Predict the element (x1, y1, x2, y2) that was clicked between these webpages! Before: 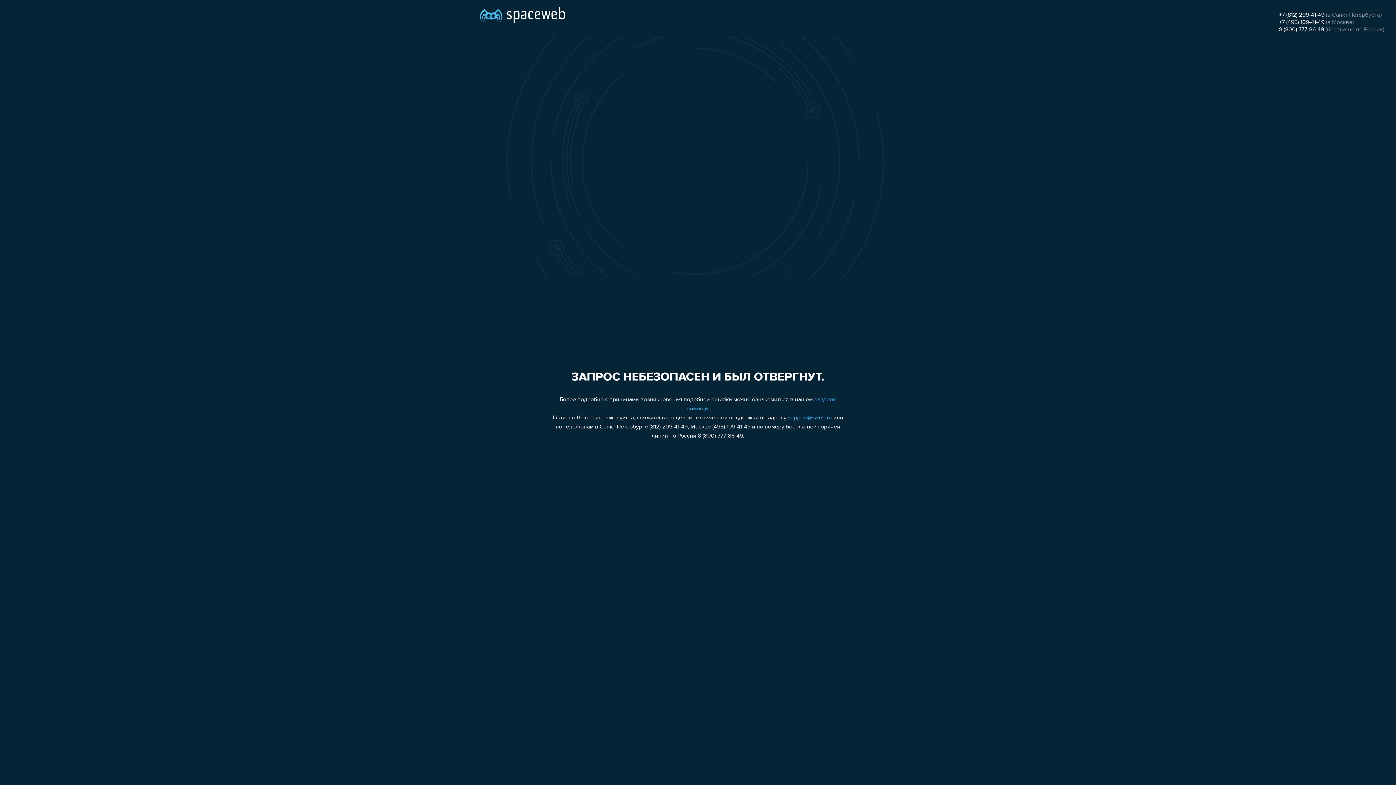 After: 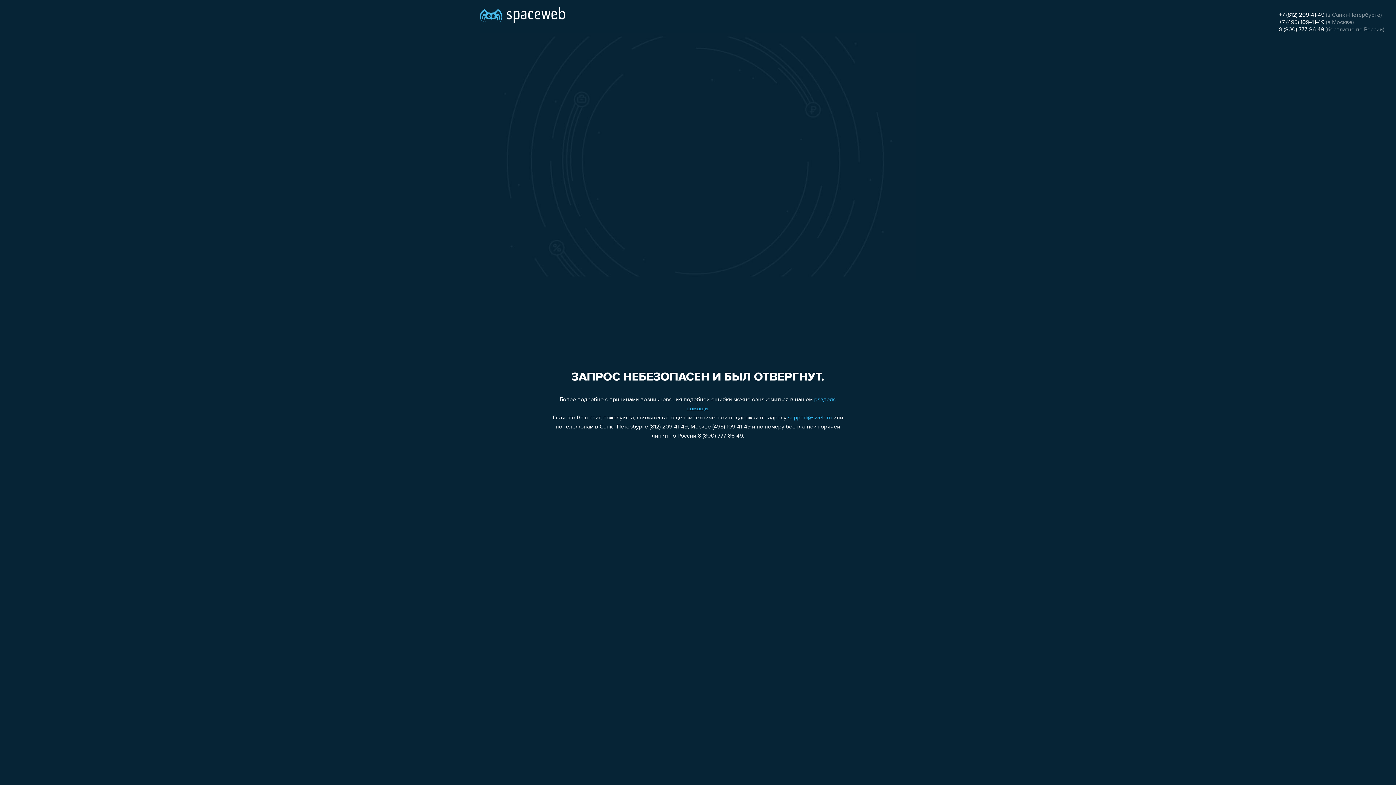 Action: label: +7 (495) 109-41-49 bbox: (1279, 19, 1324, 25)